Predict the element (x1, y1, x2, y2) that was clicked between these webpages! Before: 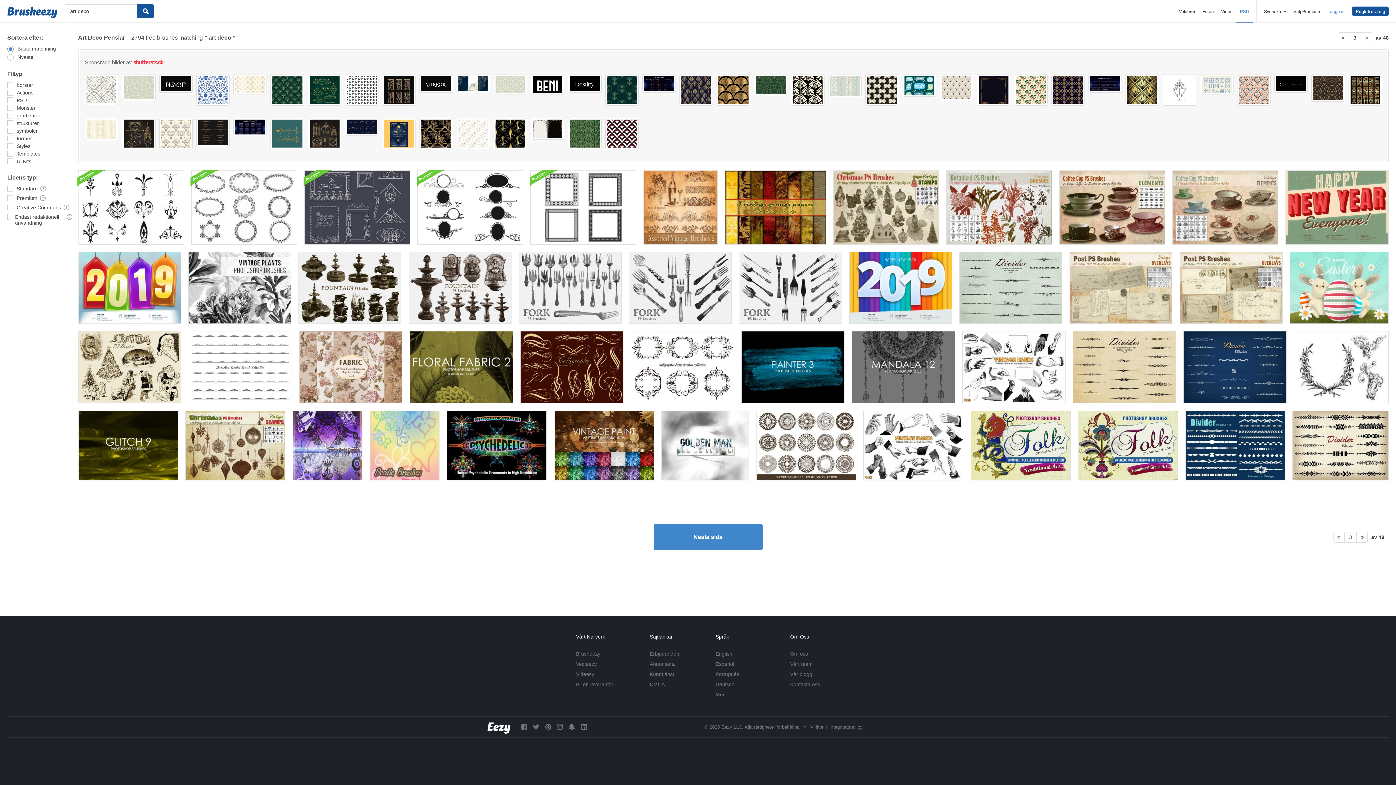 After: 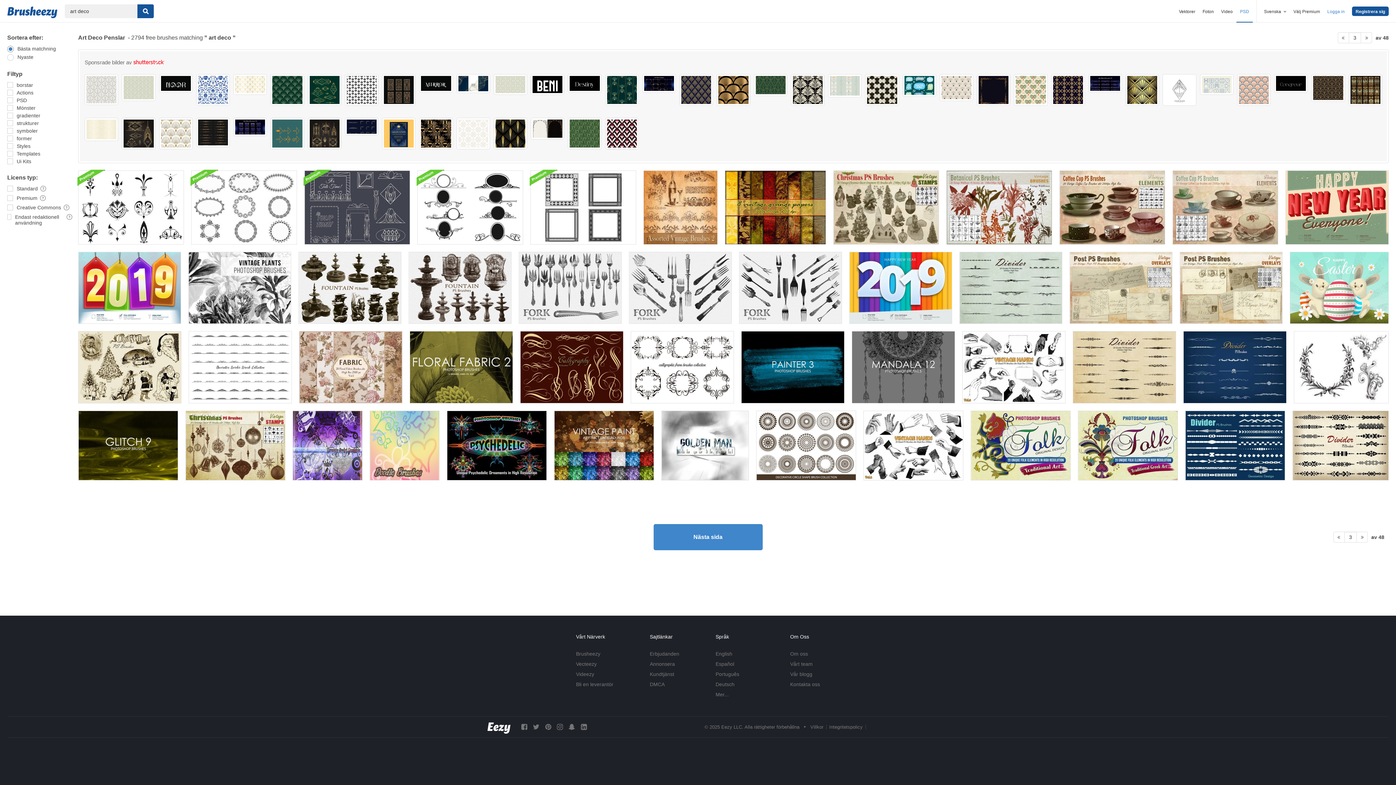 Action: bbox: (828, 74, 861, 97)